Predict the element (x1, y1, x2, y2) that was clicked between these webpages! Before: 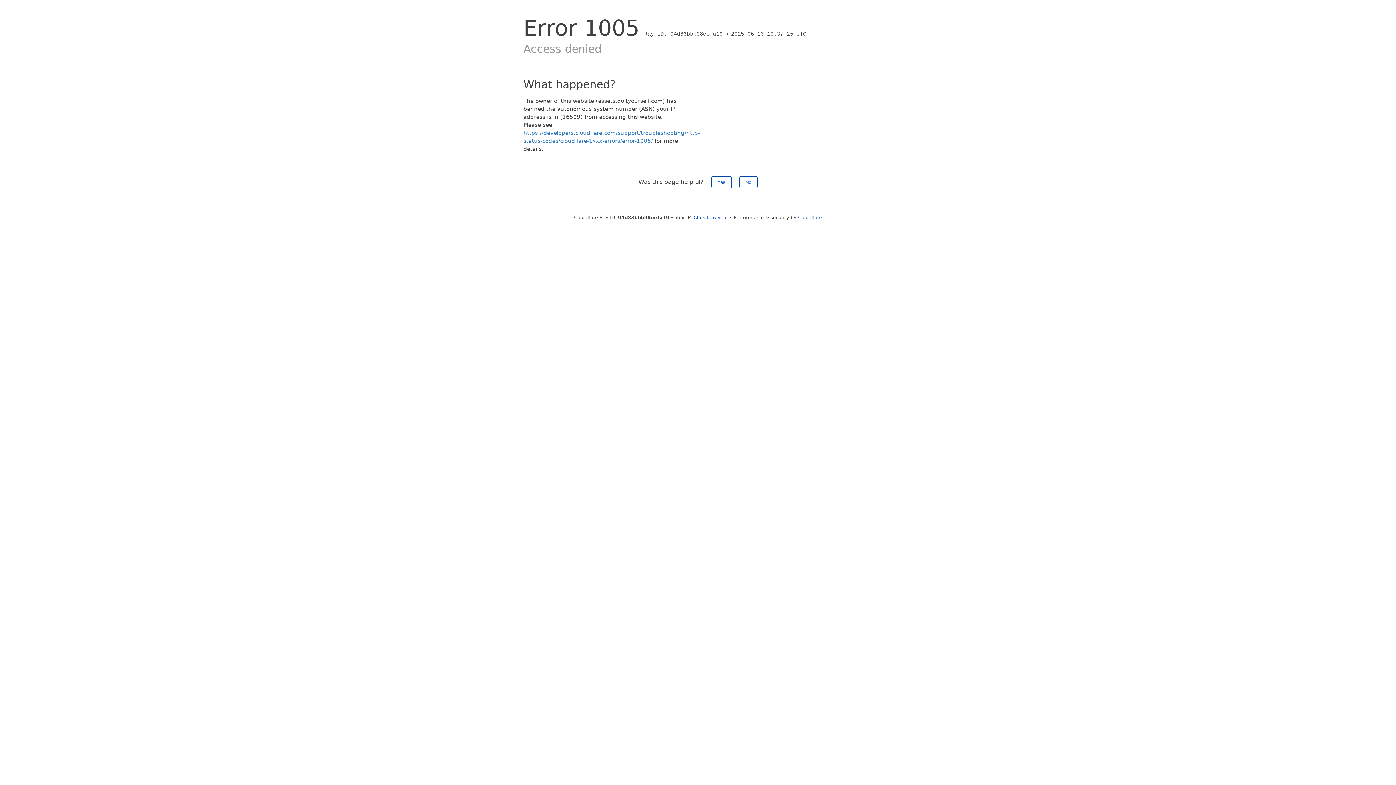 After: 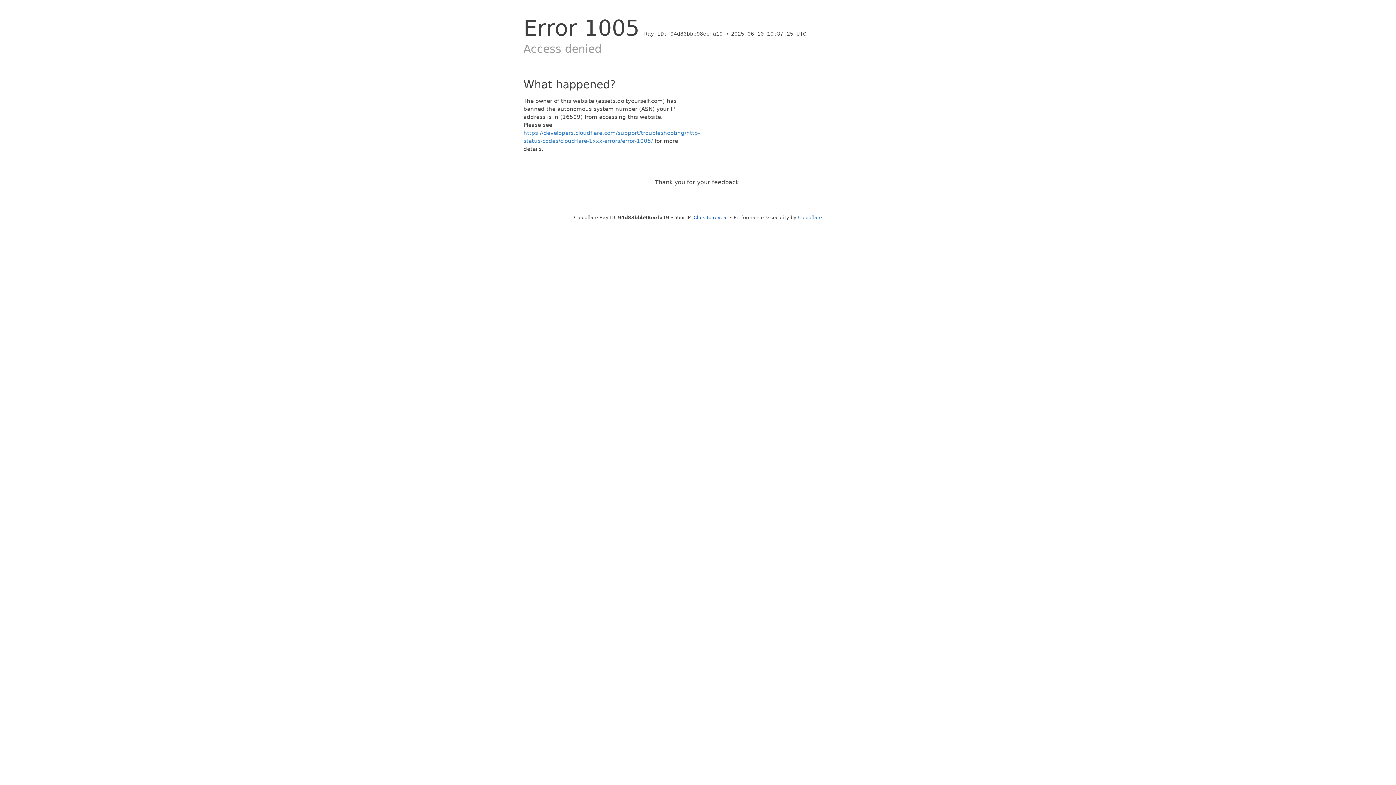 Action: bbox: (711, 176, 731, 188) label: Yes